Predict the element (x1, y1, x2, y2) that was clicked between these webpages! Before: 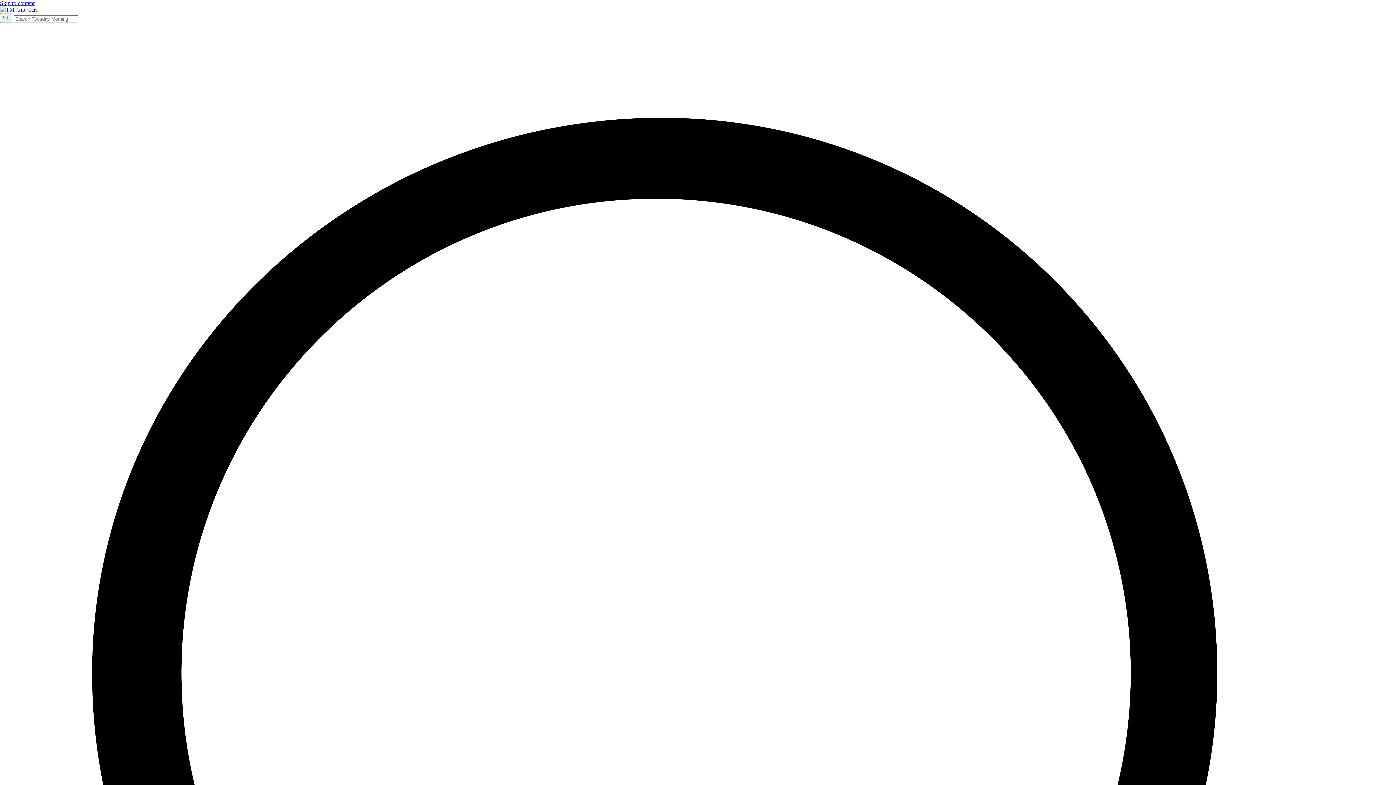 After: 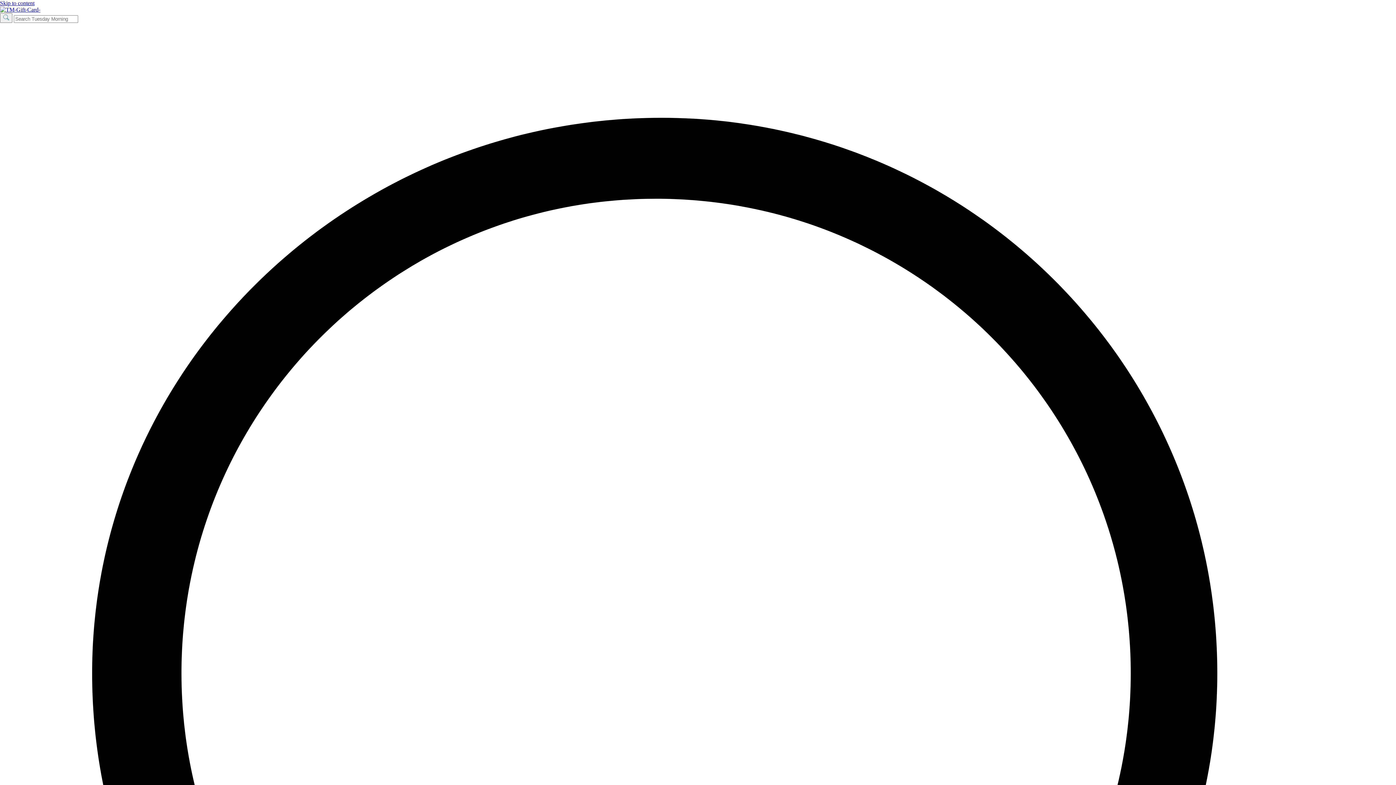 Action: bbox: (0, 6, 40, 12) label: Tuesday Morning